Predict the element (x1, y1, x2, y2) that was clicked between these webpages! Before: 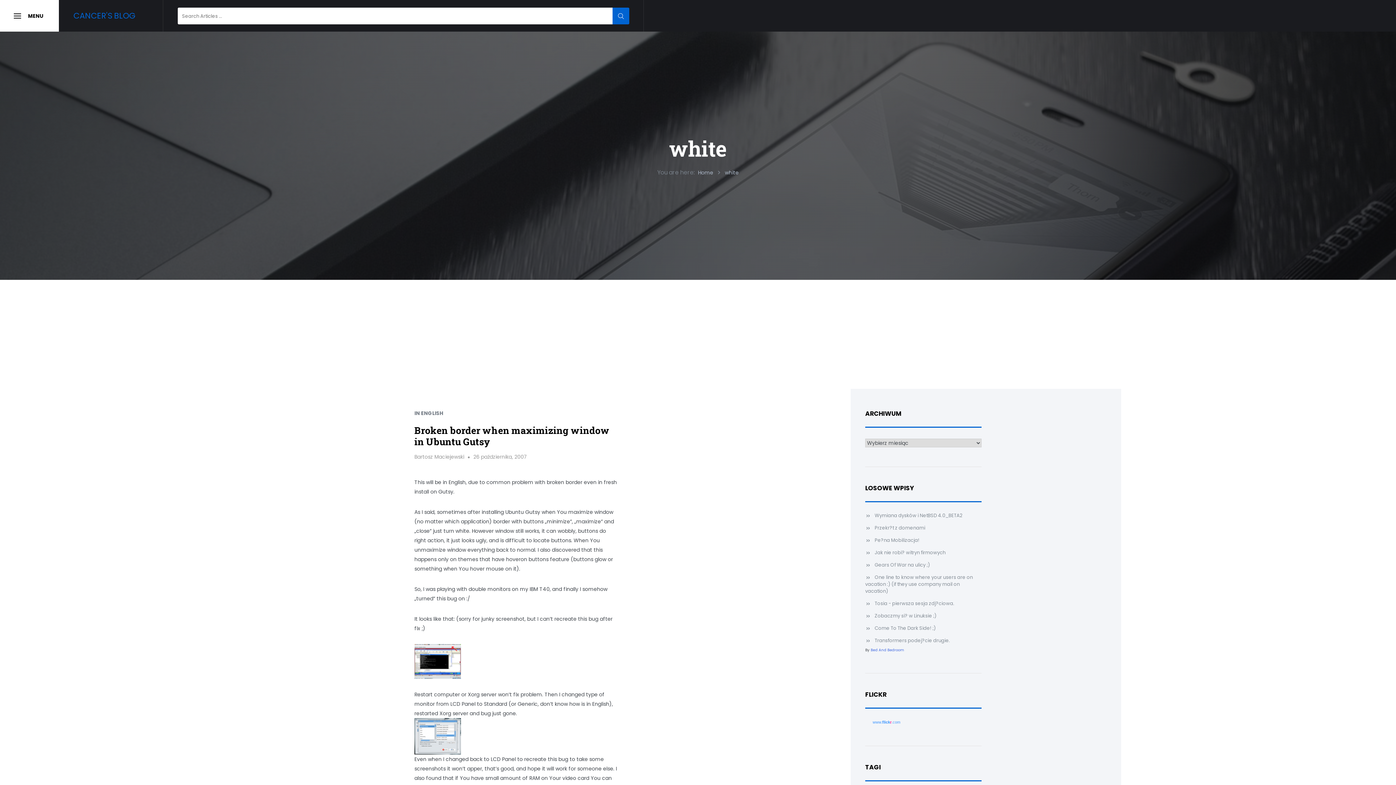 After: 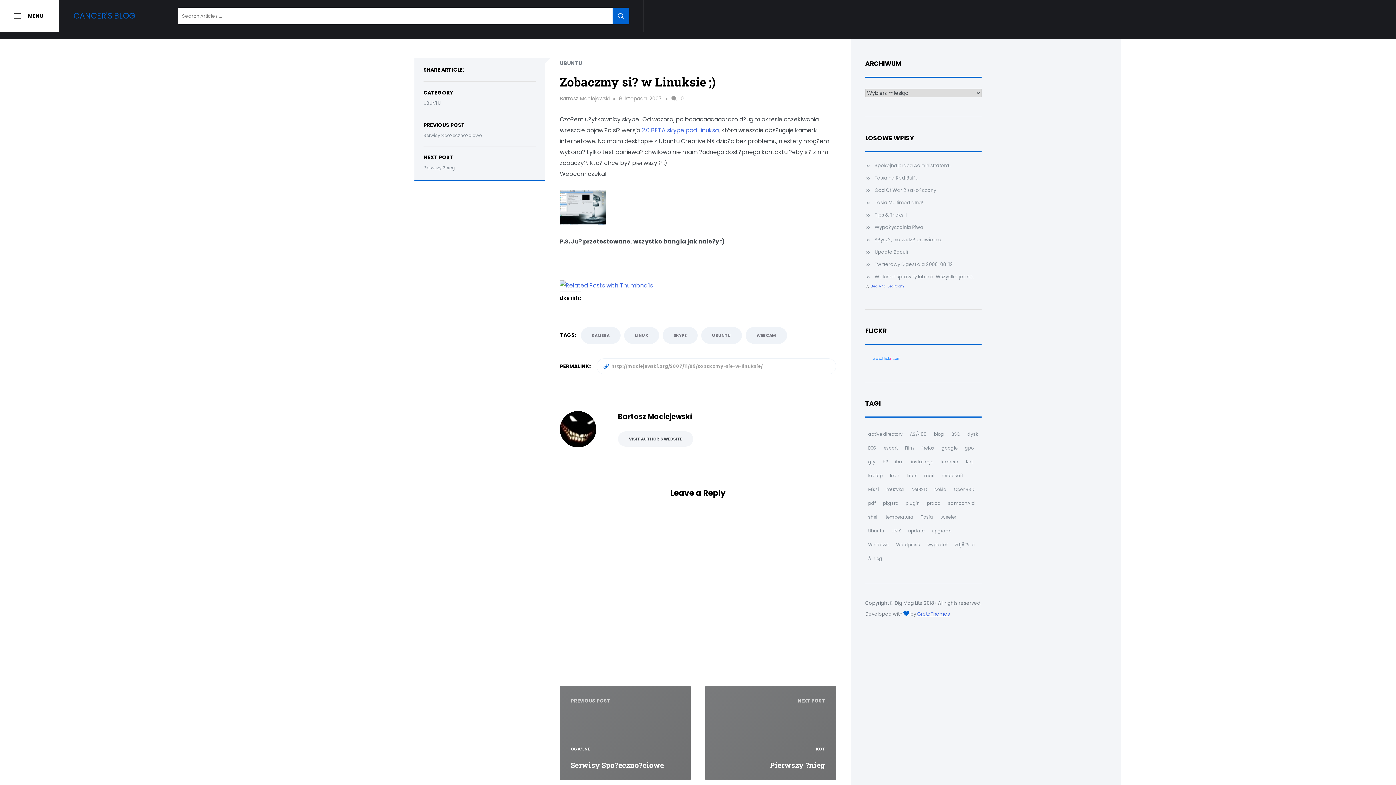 Action: bbox: (865, 612, 936, 619) label: Zobaczmy si? w Linuksie ;)